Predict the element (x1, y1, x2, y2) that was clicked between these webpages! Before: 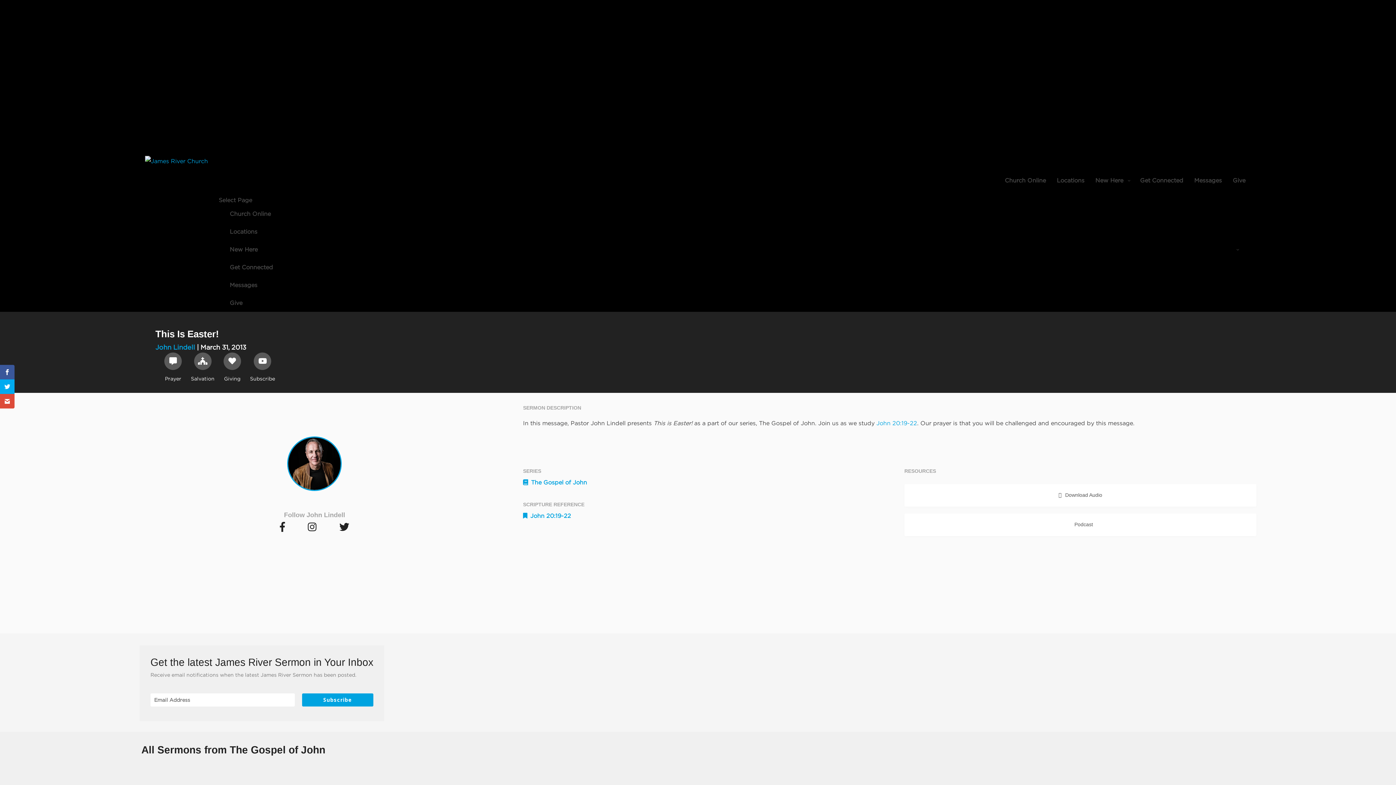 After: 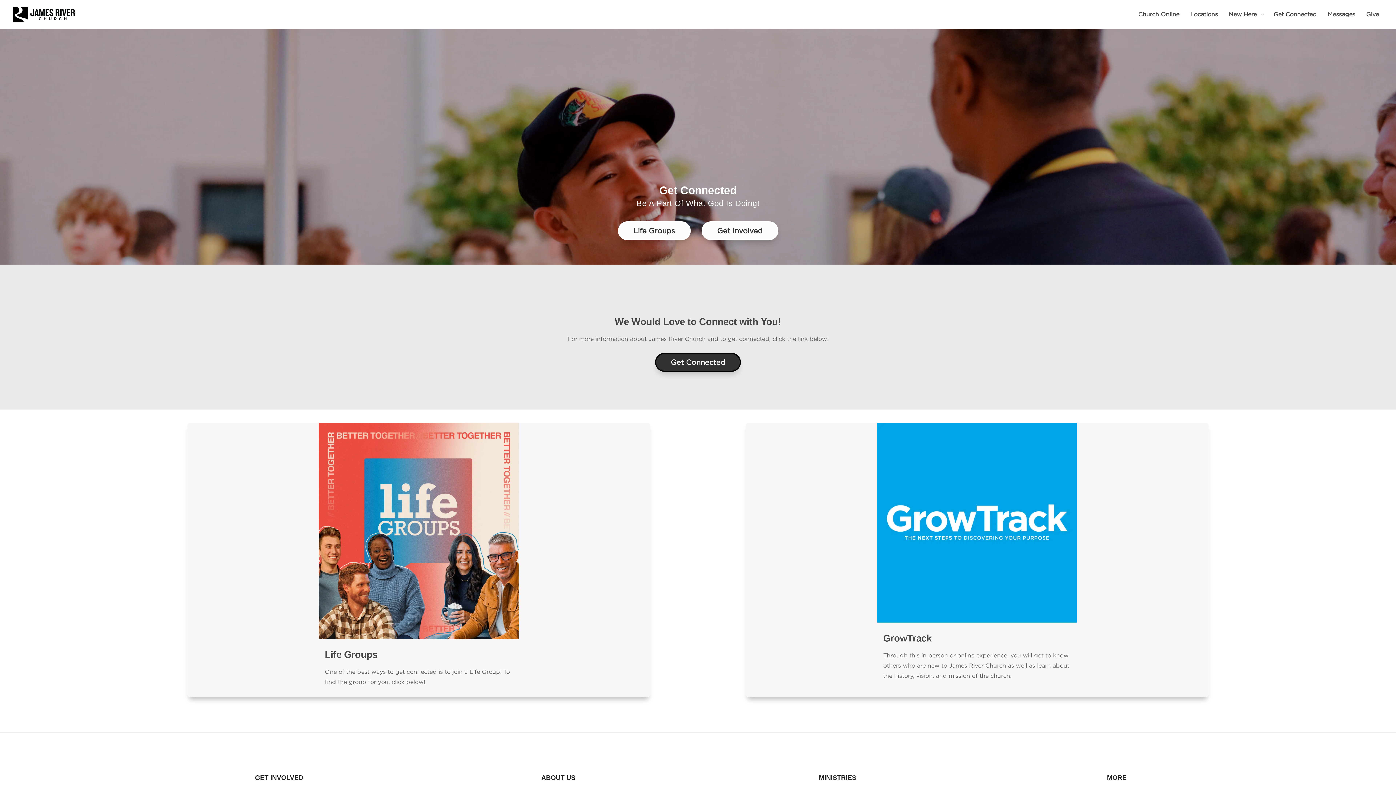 Action: bbox: (218, 258, 1251, 276) label: Get Connected